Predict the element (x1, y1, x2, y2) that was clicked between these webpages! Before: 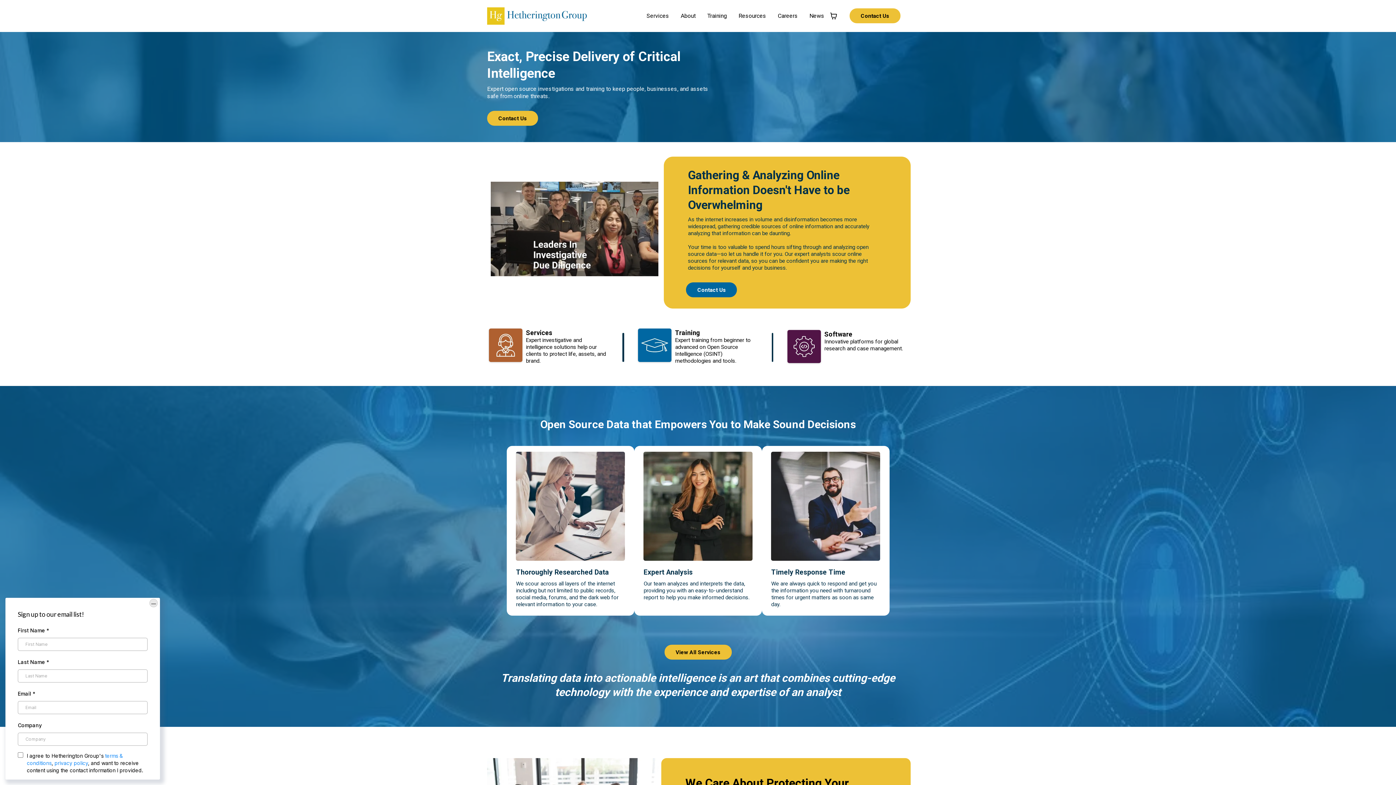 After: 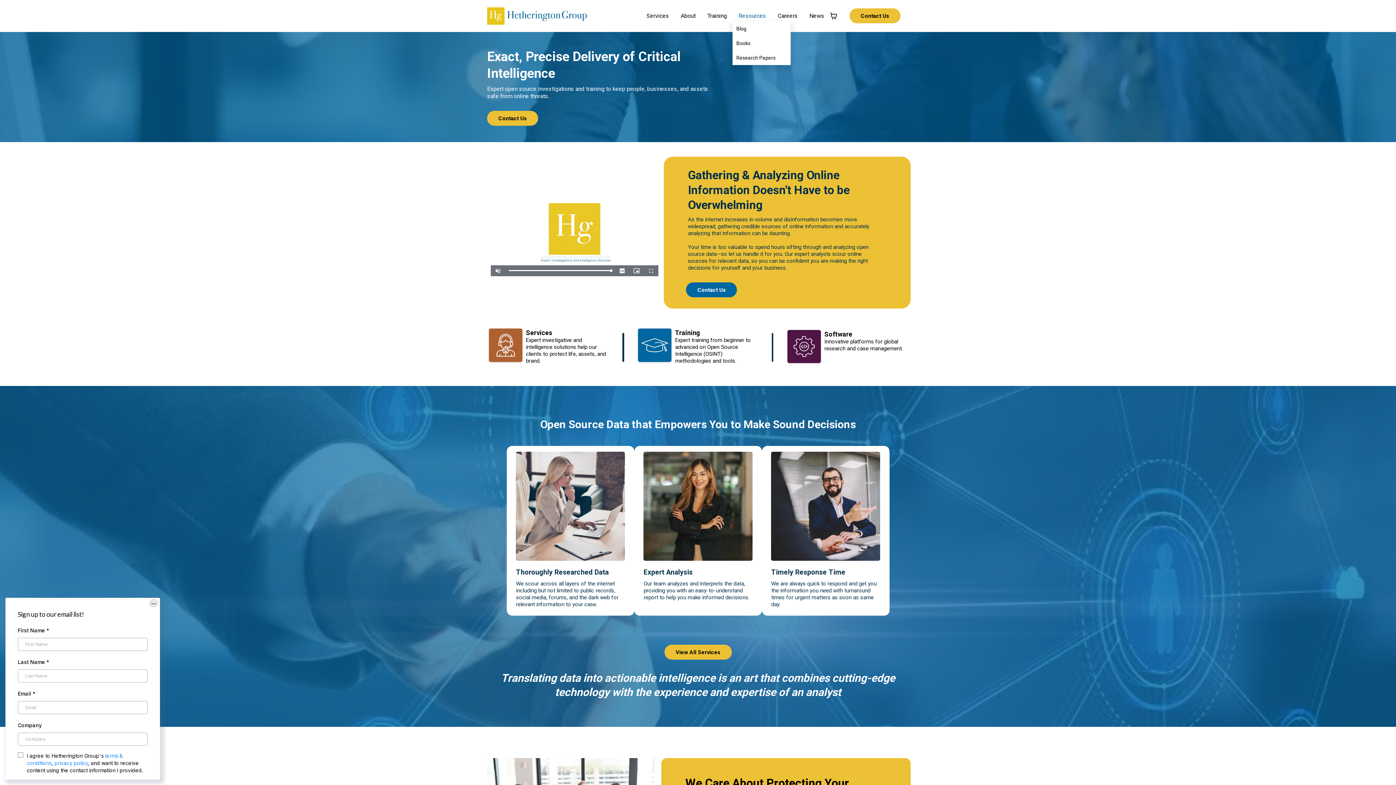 Action: label: Resources bbox: (732, 10, 772, 21)